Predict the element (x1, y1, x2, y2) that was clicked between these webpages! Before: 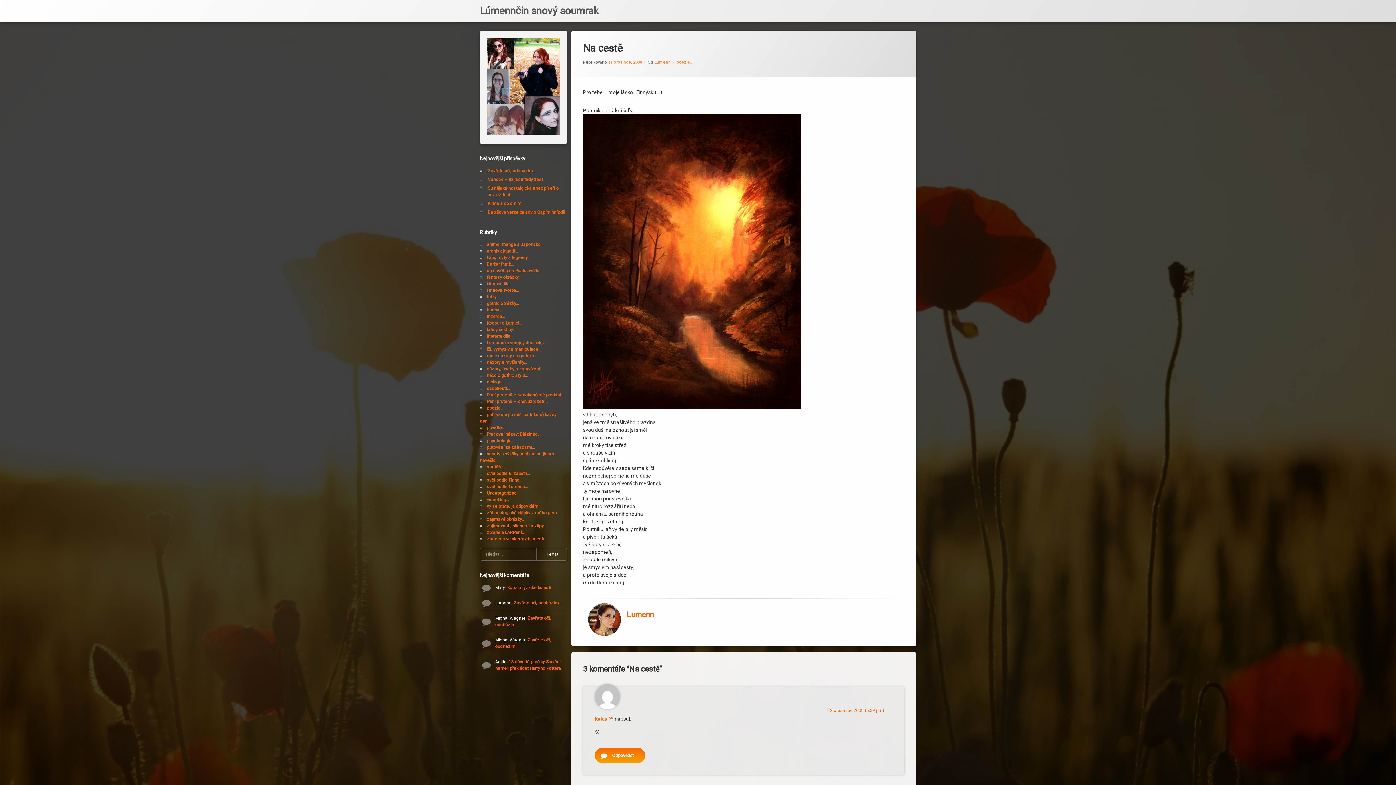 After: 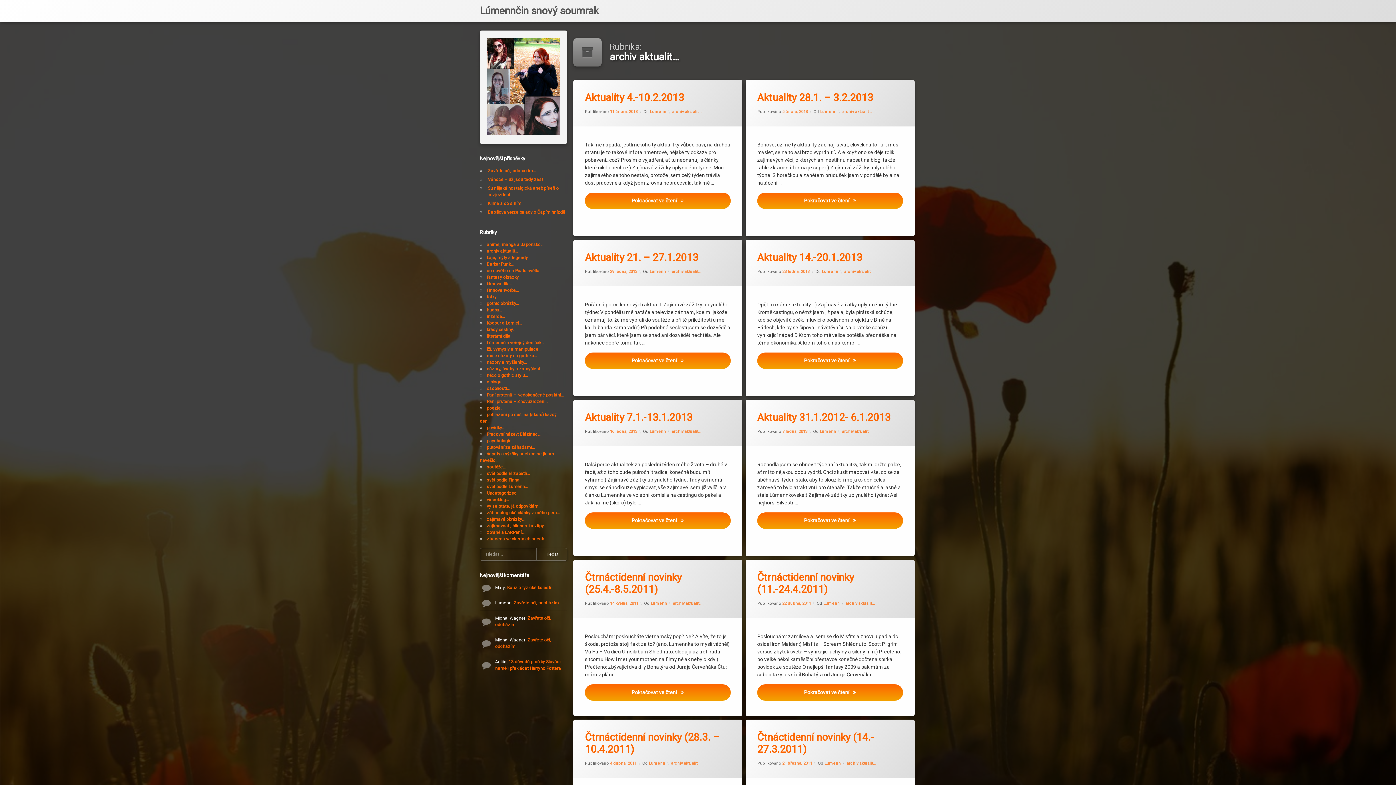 Action: label: archiv aktualit… bbox: (486, 248, 518, 253)